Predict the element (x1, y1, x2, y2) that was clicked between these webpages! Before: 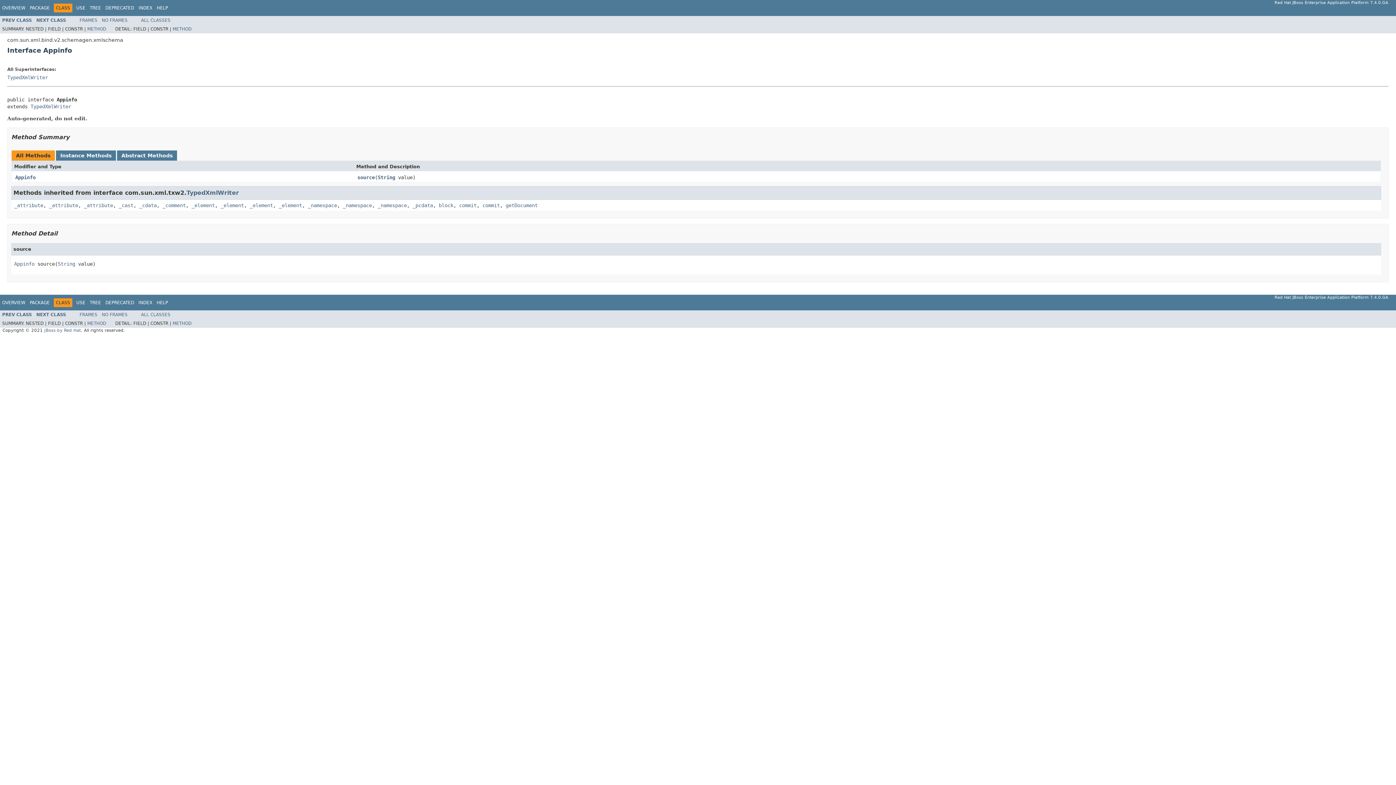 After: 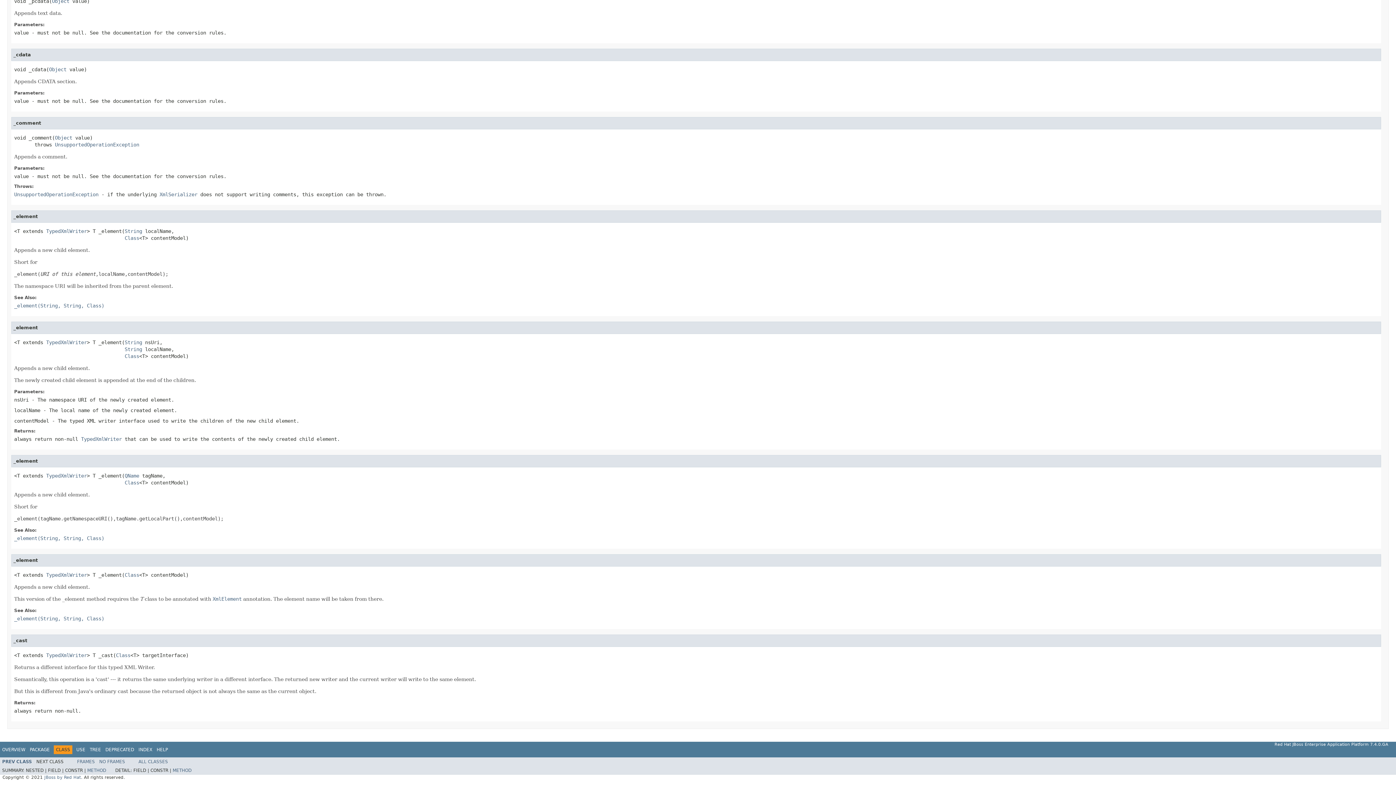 Action: label: _element bbox: (249, 202, 273, 208)